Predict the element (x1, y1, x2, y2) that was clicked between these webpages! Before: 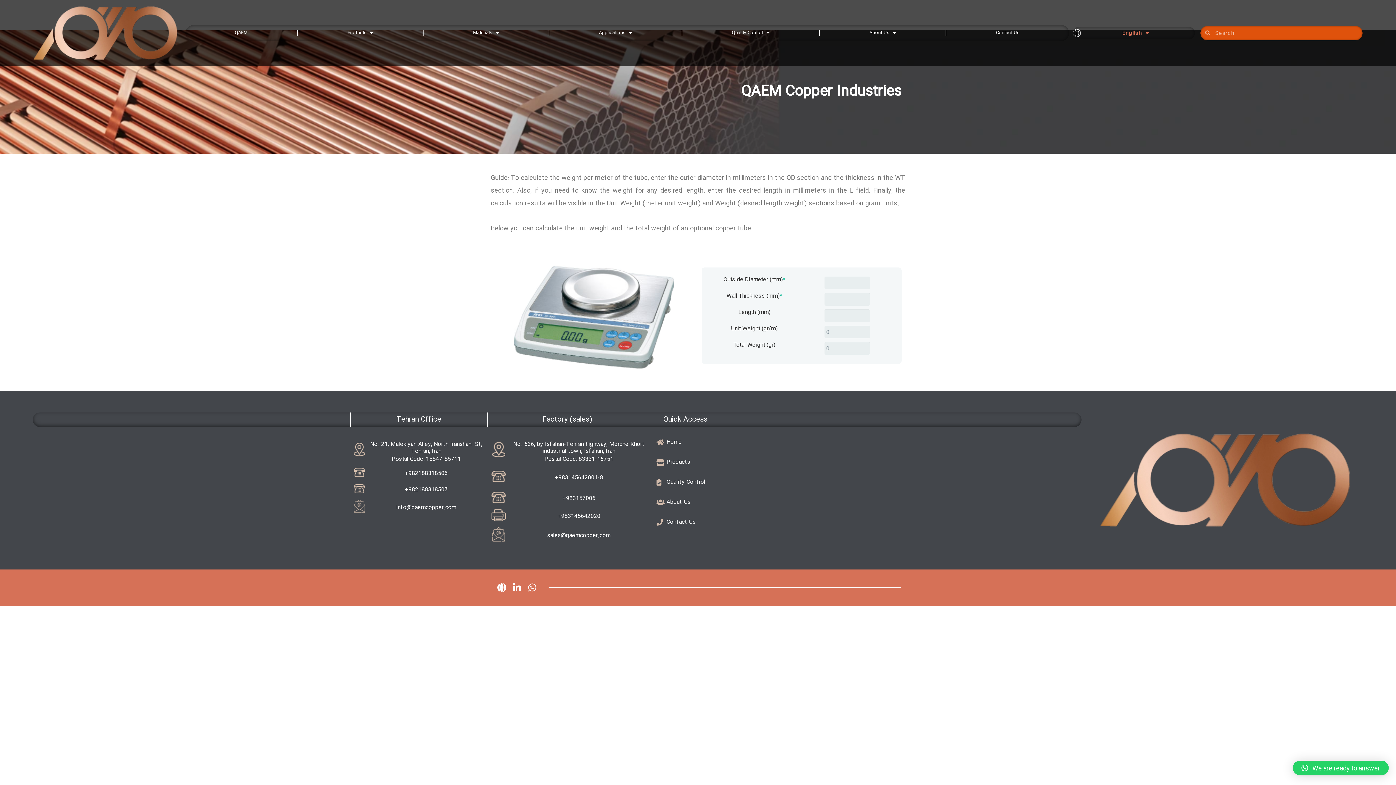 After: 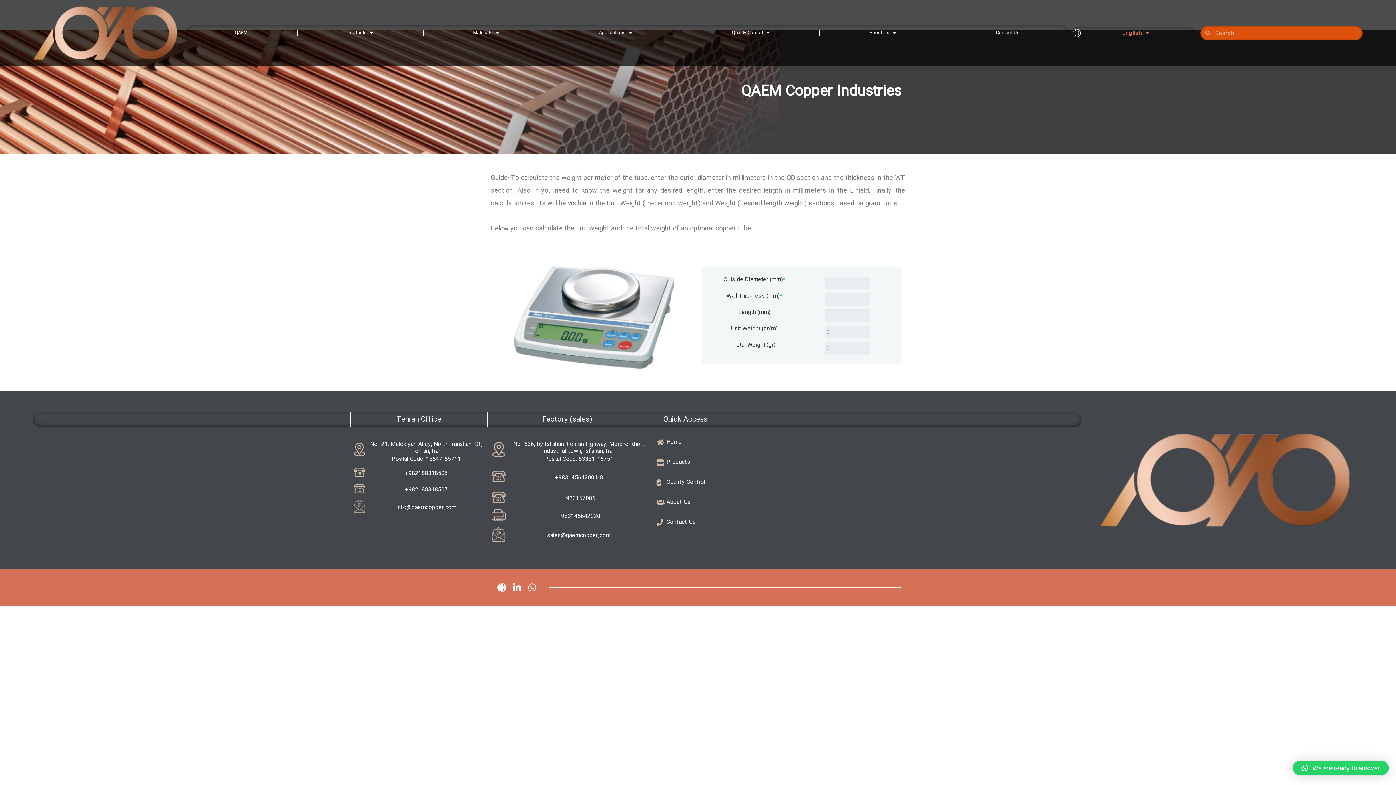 Action: bbox: (353, 471, 365, 478)